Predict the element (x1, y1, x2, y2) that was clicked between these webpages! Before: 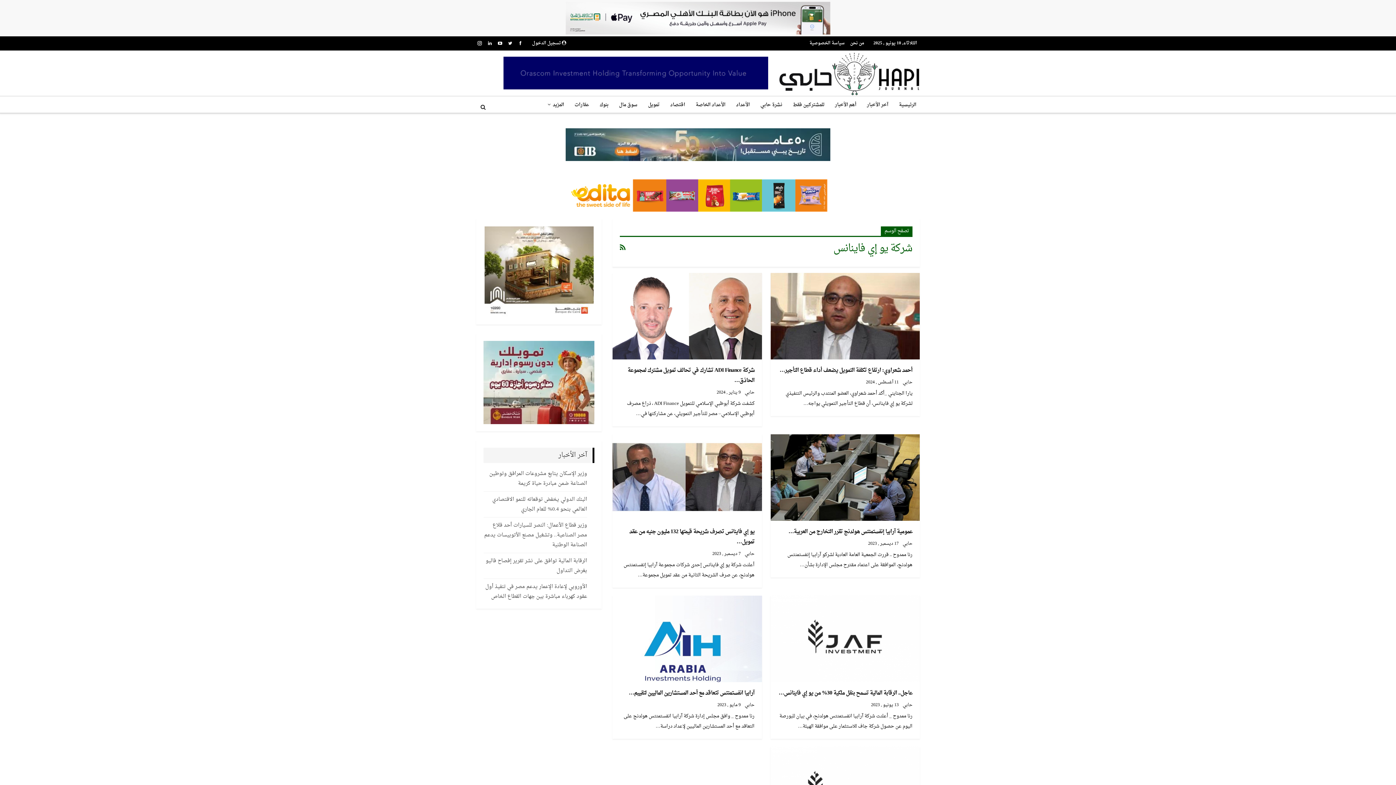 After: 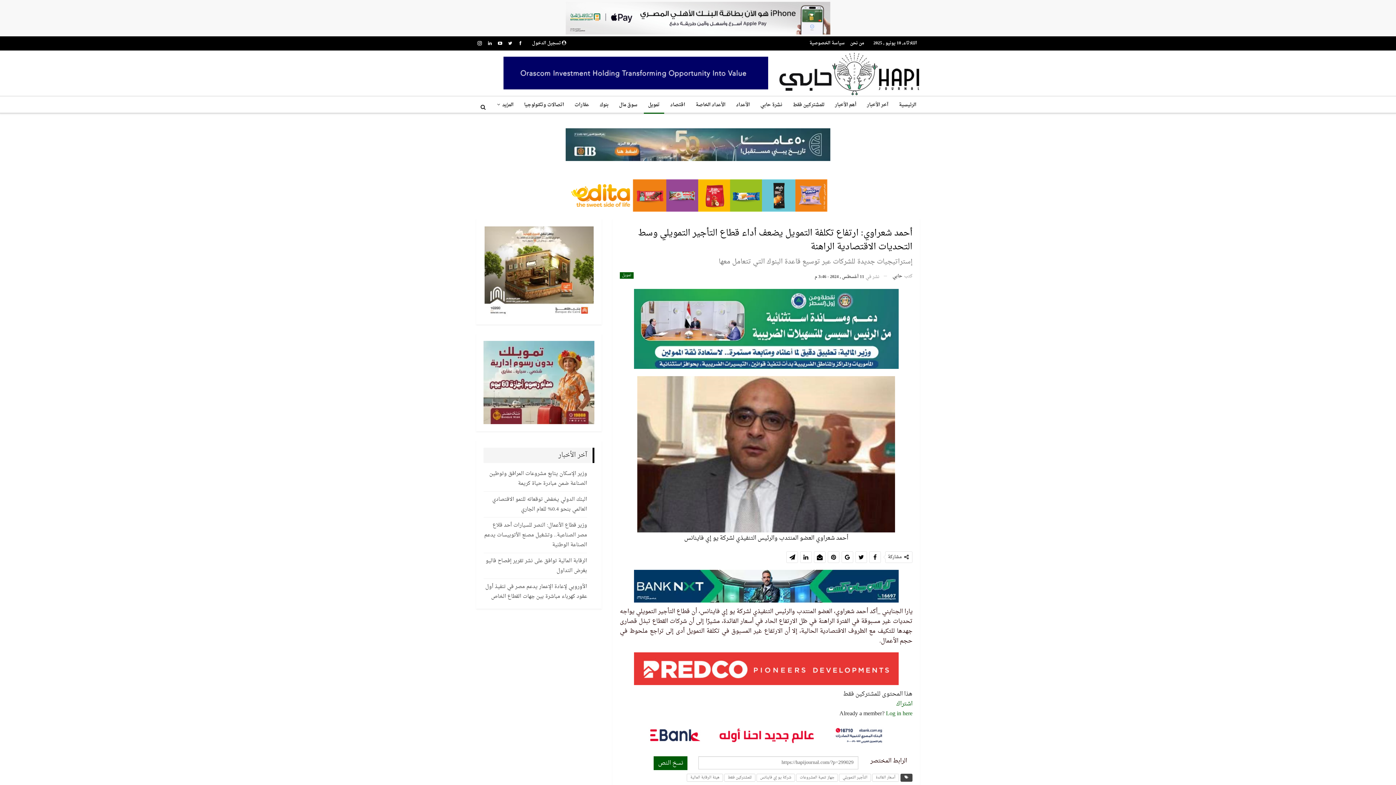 Action: label: أحمد شعراوي: ارتفاع تكلفة التمويل يضعف أداء قطاع التأجير… bbox: (779, 365, 912, 376)